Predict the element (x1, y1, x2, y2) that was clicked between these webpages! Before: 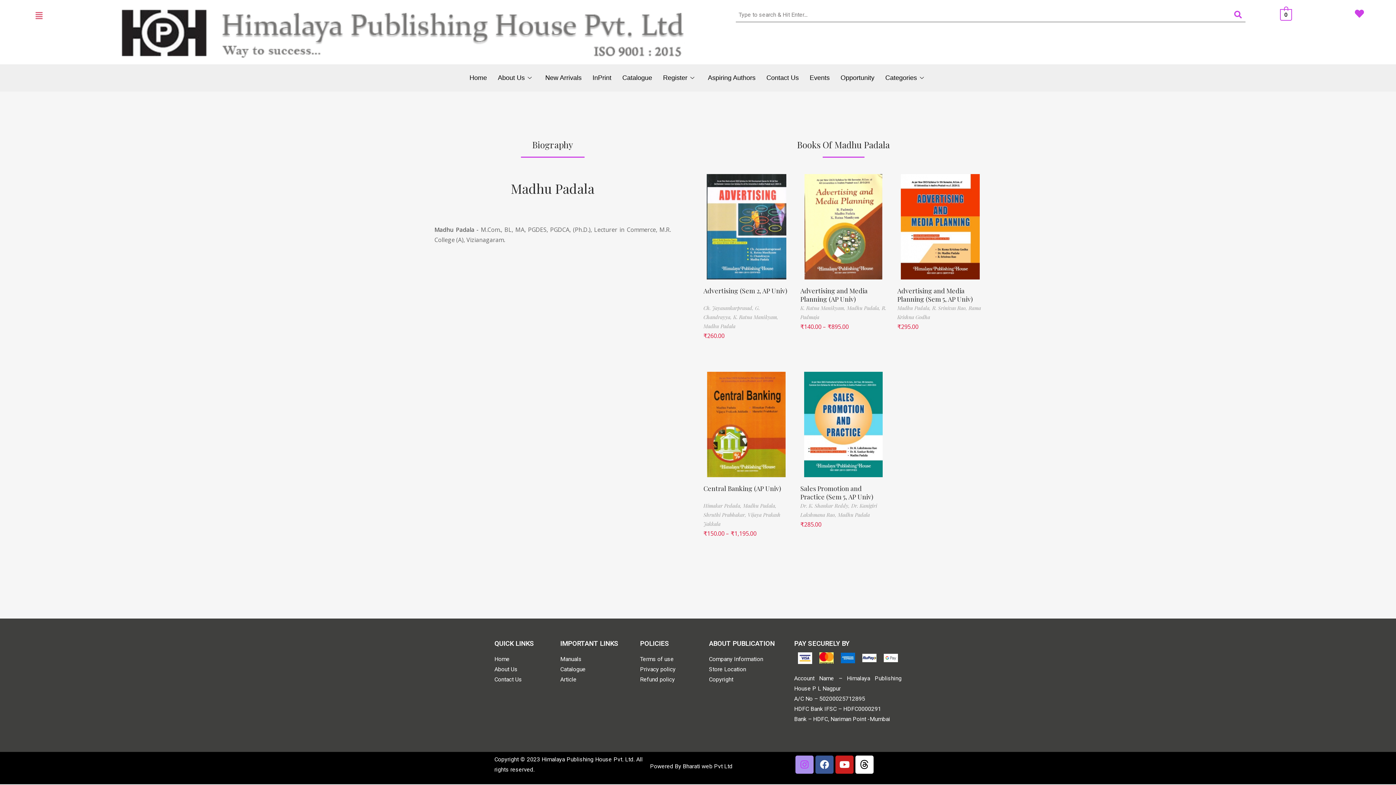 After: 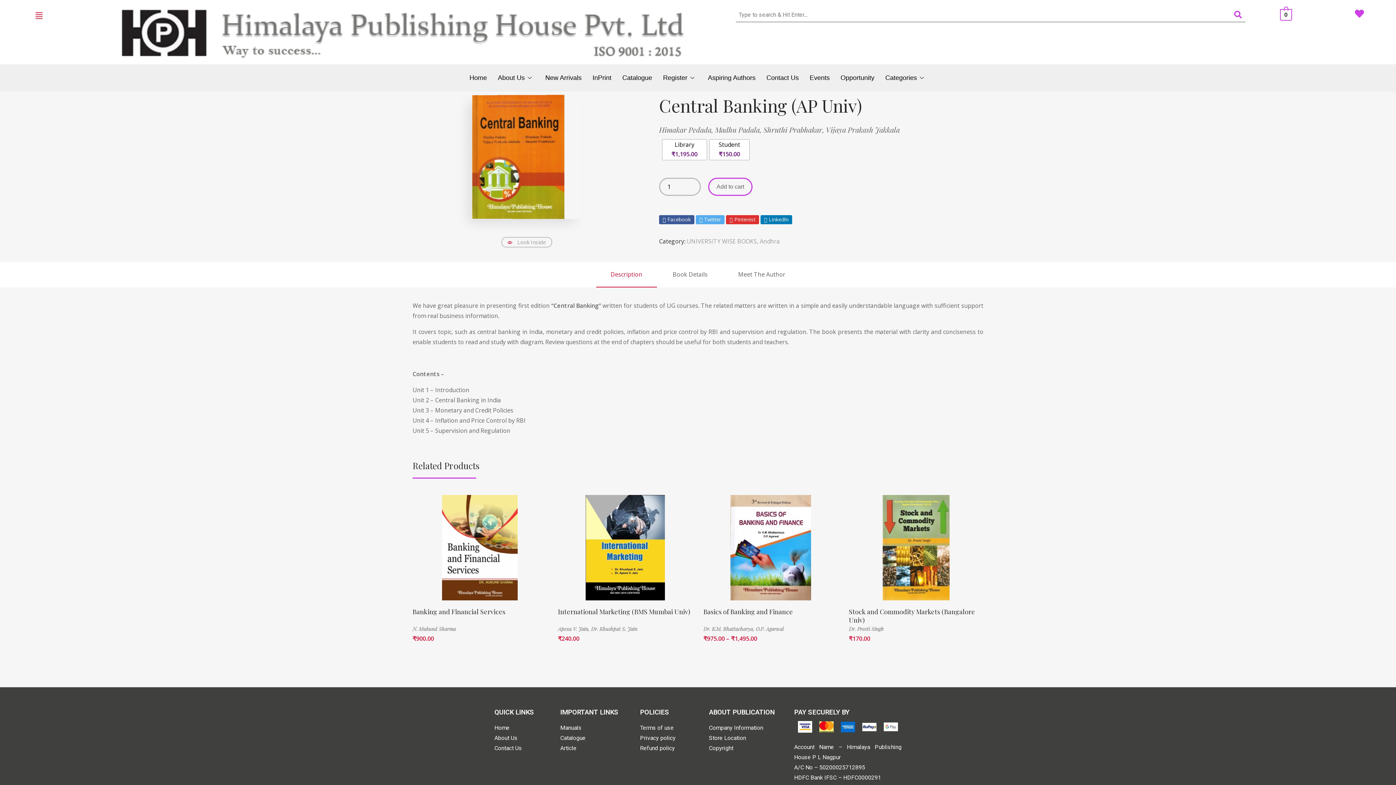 Action: bbox: (736, 407, 756, 427)